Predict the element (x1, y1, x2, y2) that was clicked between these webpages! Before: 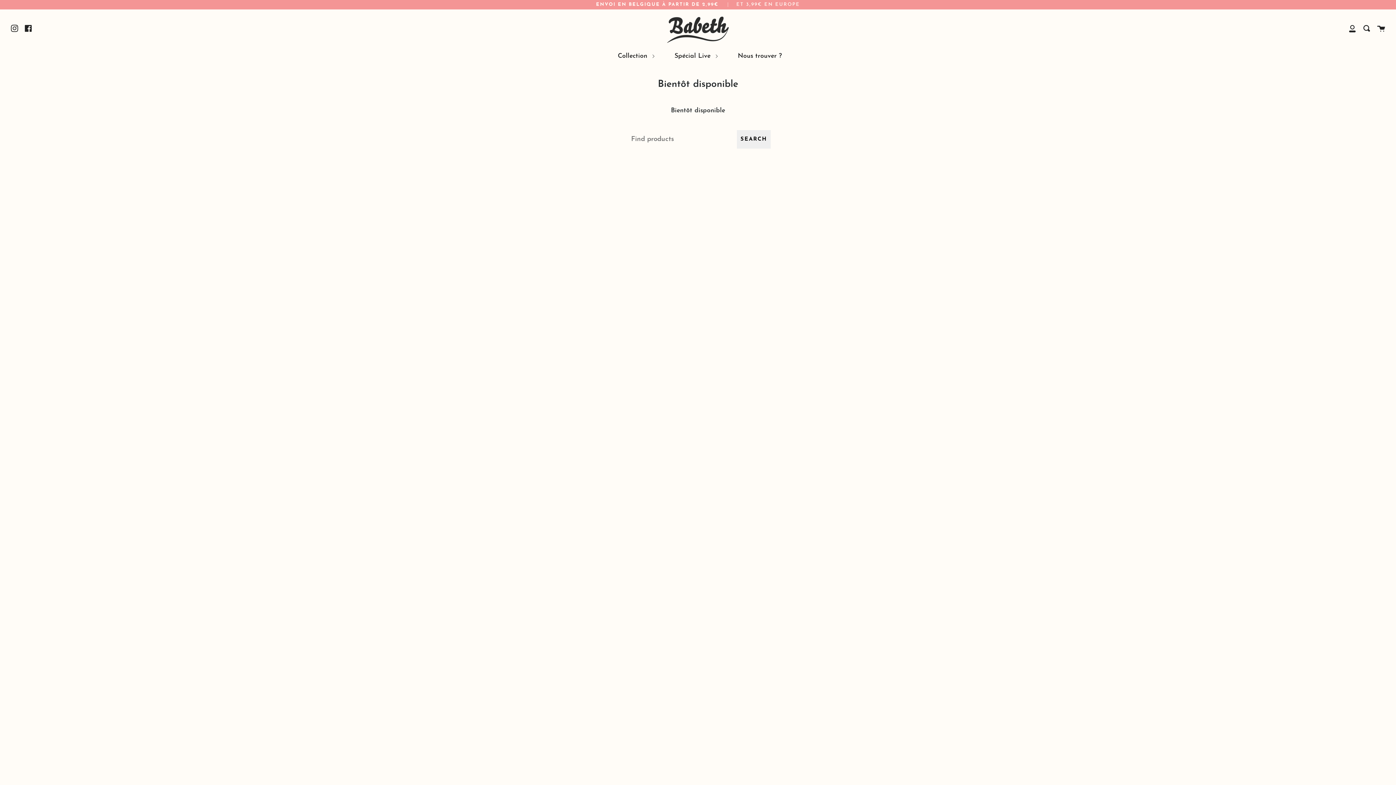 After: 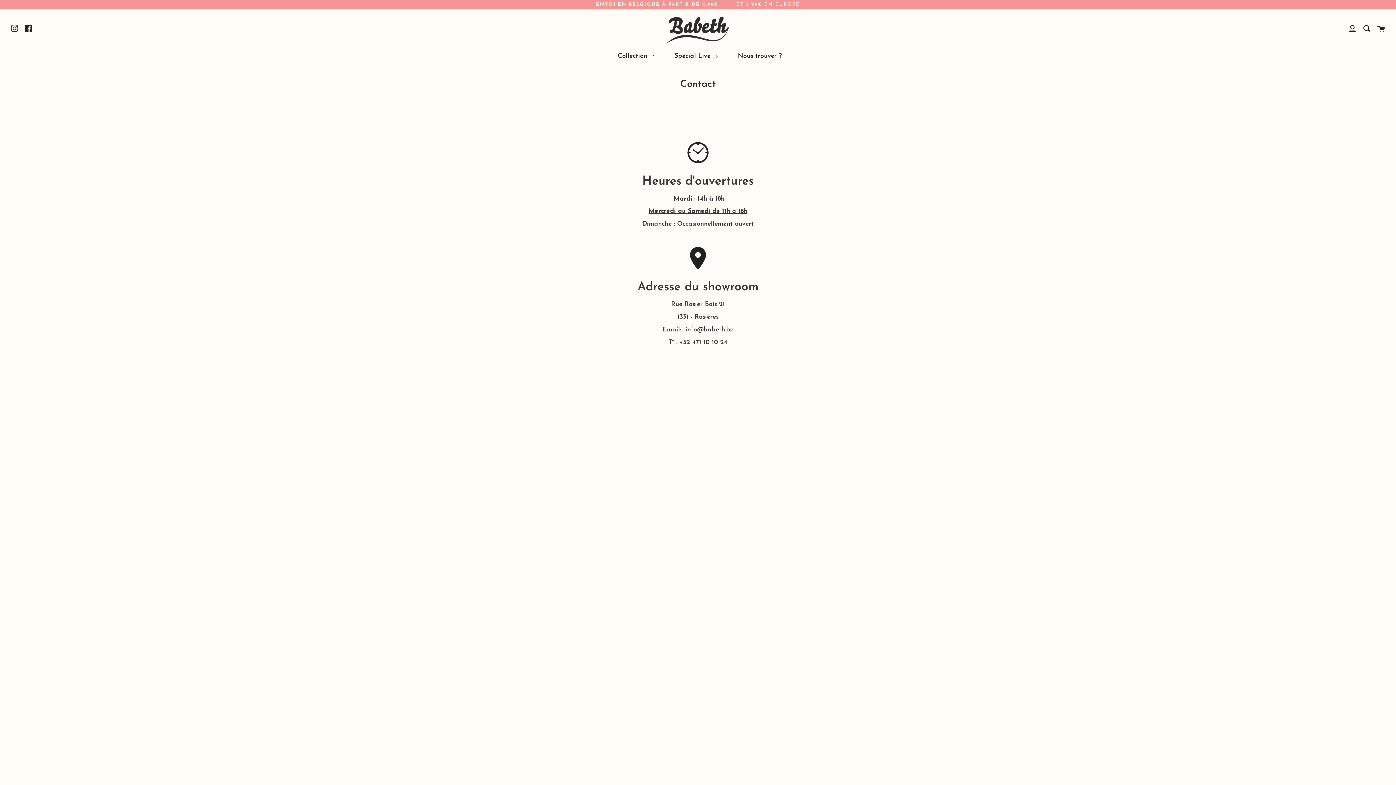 Action: label: Nous trouver ? bbox: (736, 47, 783, 64)